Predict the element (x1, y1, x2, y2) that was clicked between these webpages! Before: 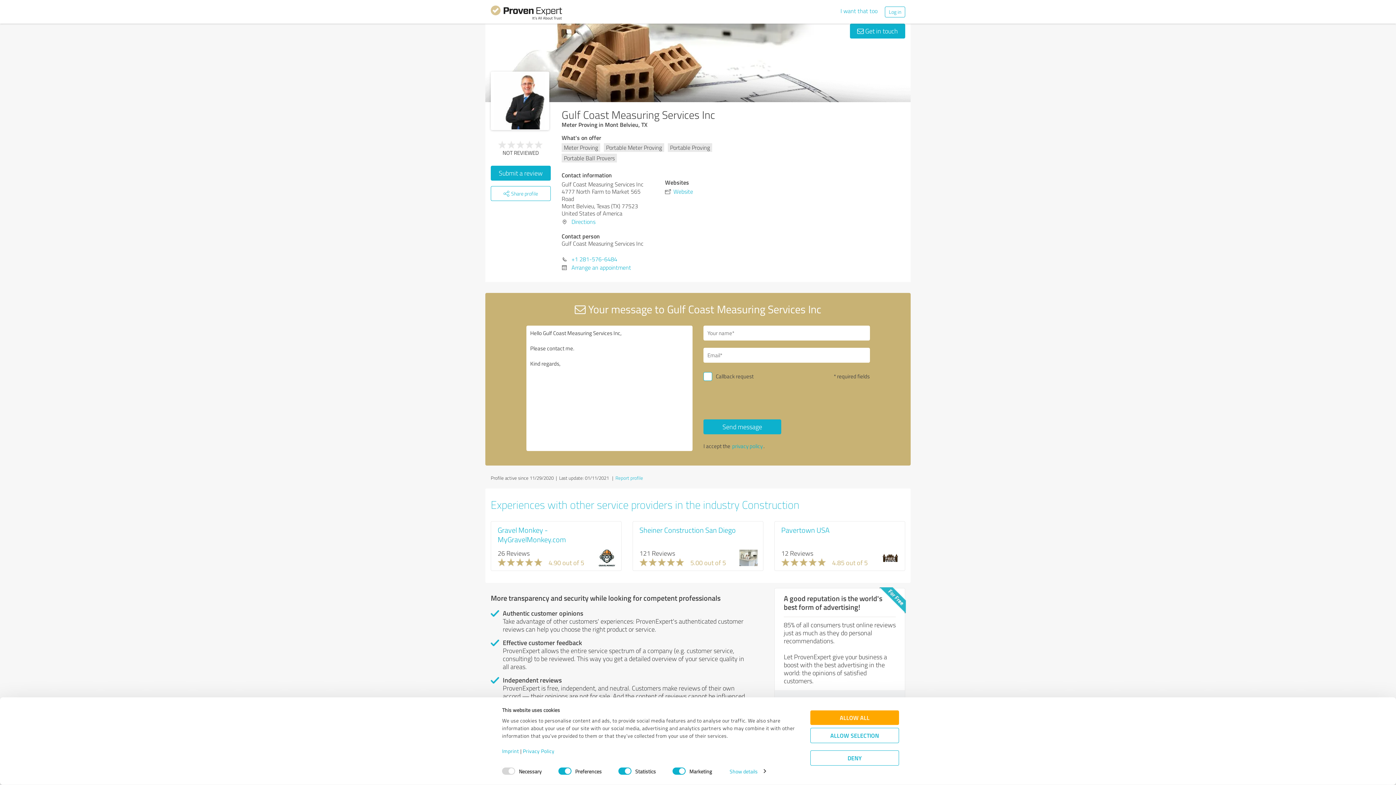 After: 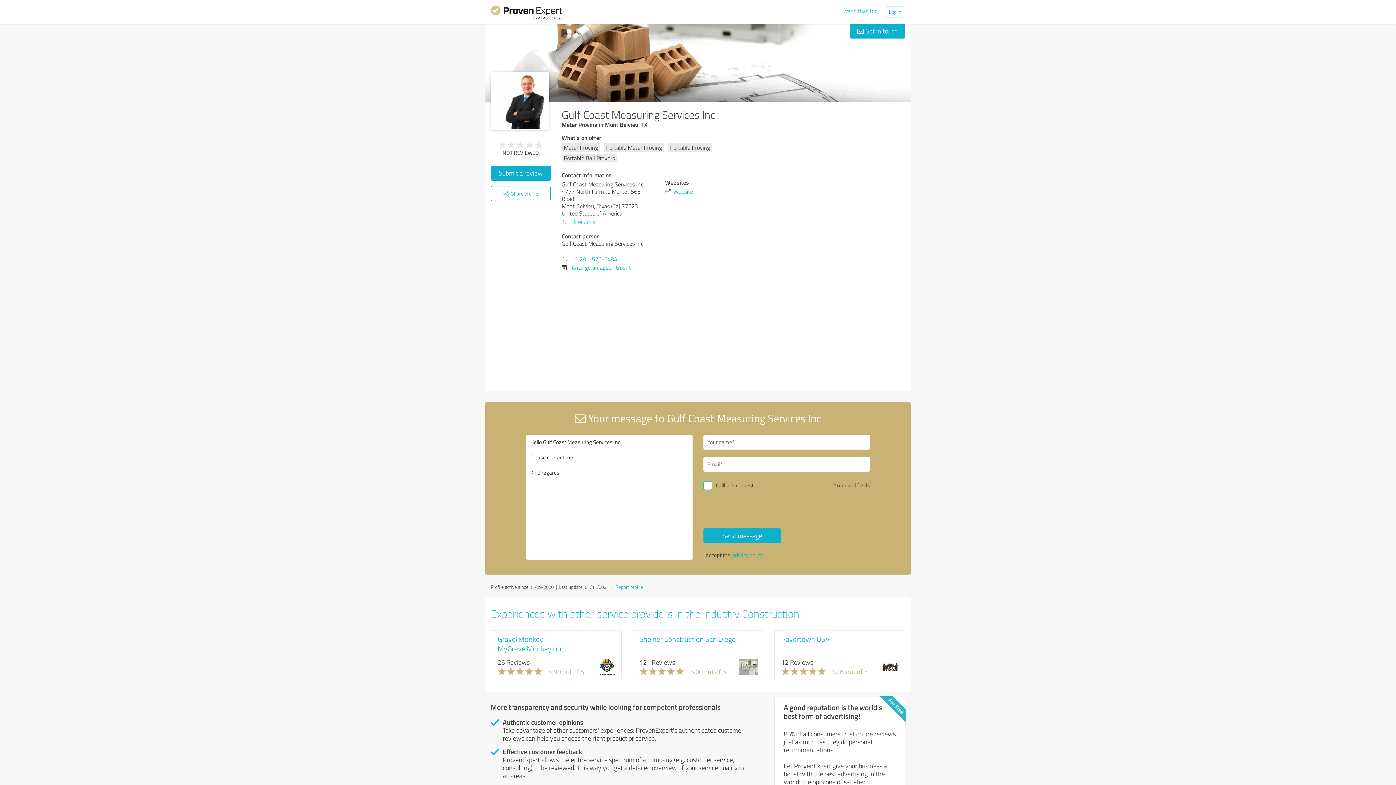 Action: bbox: (810, 710, 899, 725) label: ALLOW ALL